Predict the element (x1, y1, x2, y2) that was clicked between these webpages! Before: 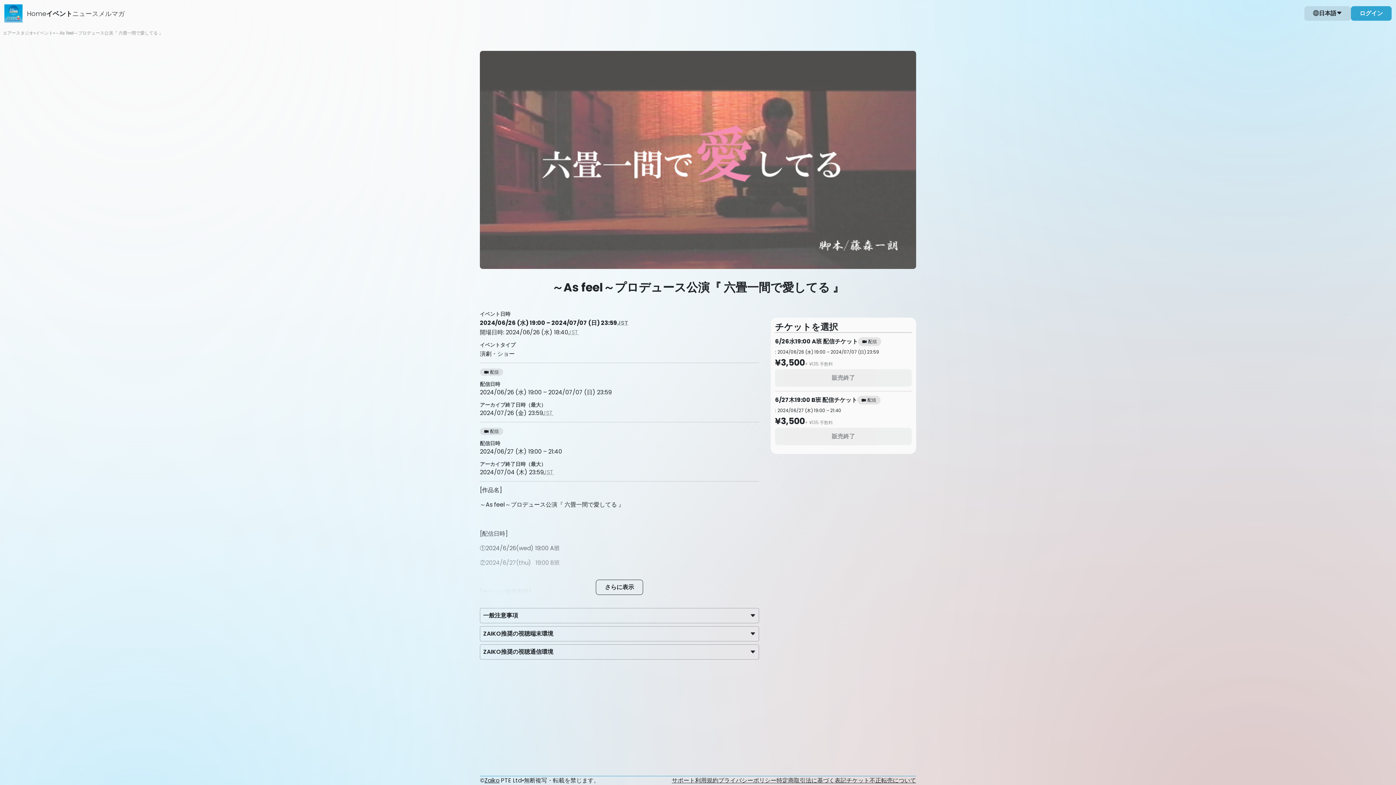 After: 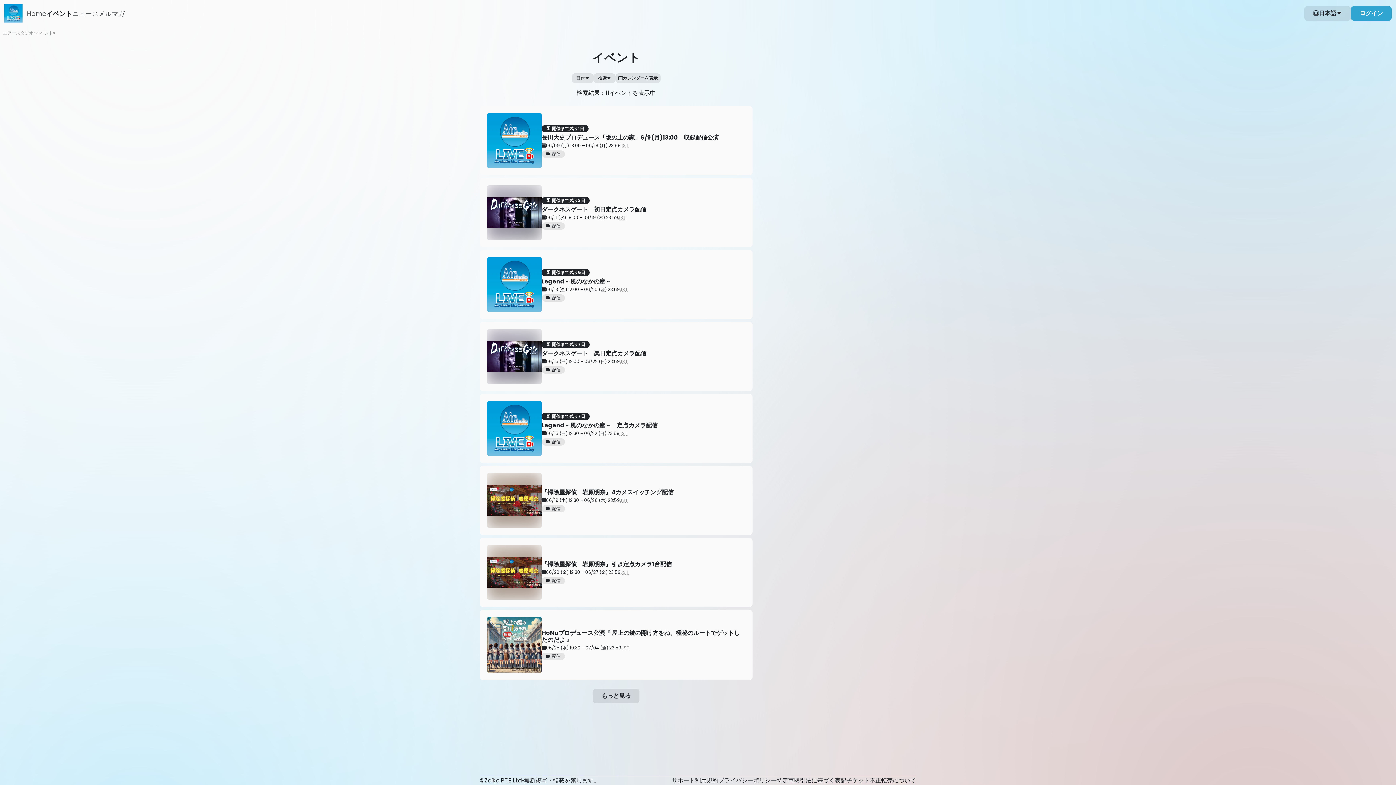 Action: bbox: (46, 8, 72, 18) label: イベント